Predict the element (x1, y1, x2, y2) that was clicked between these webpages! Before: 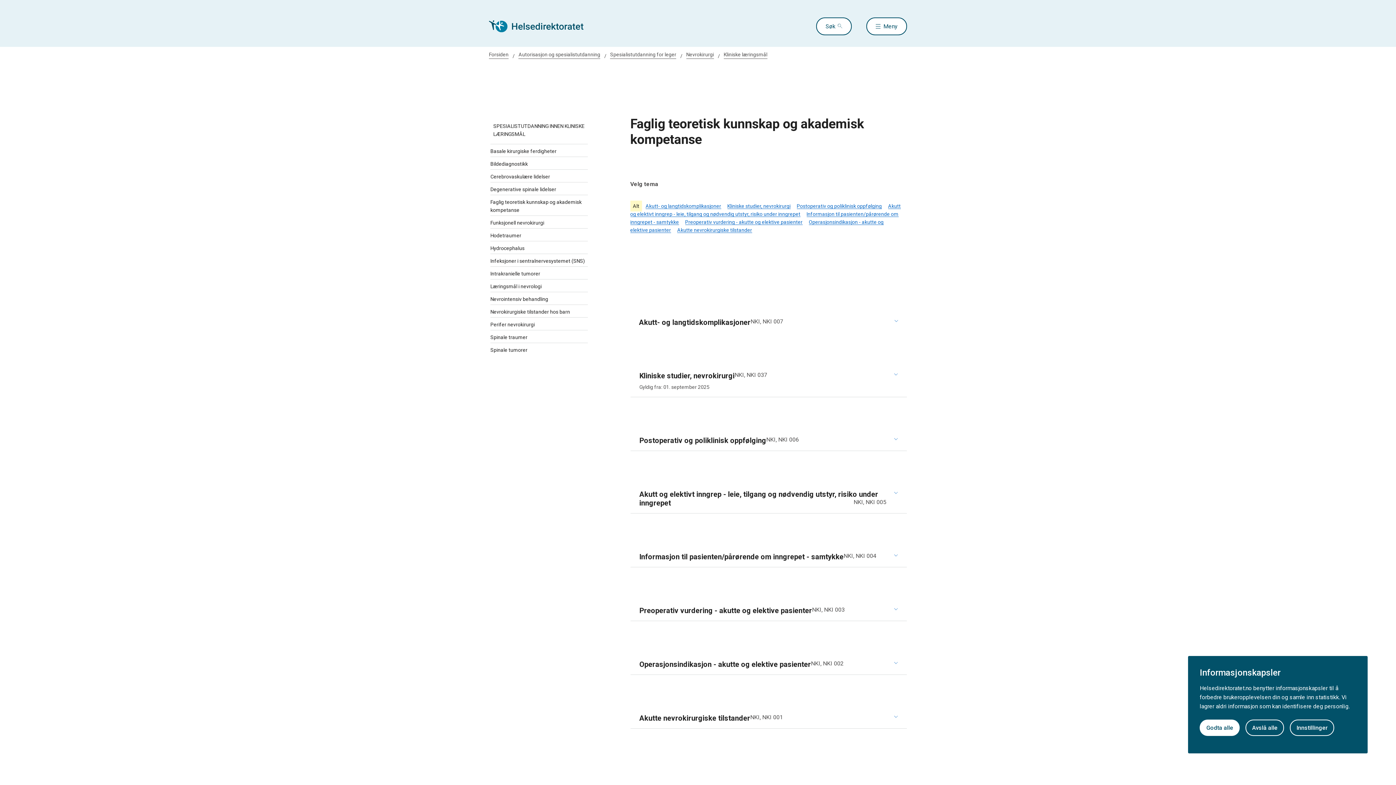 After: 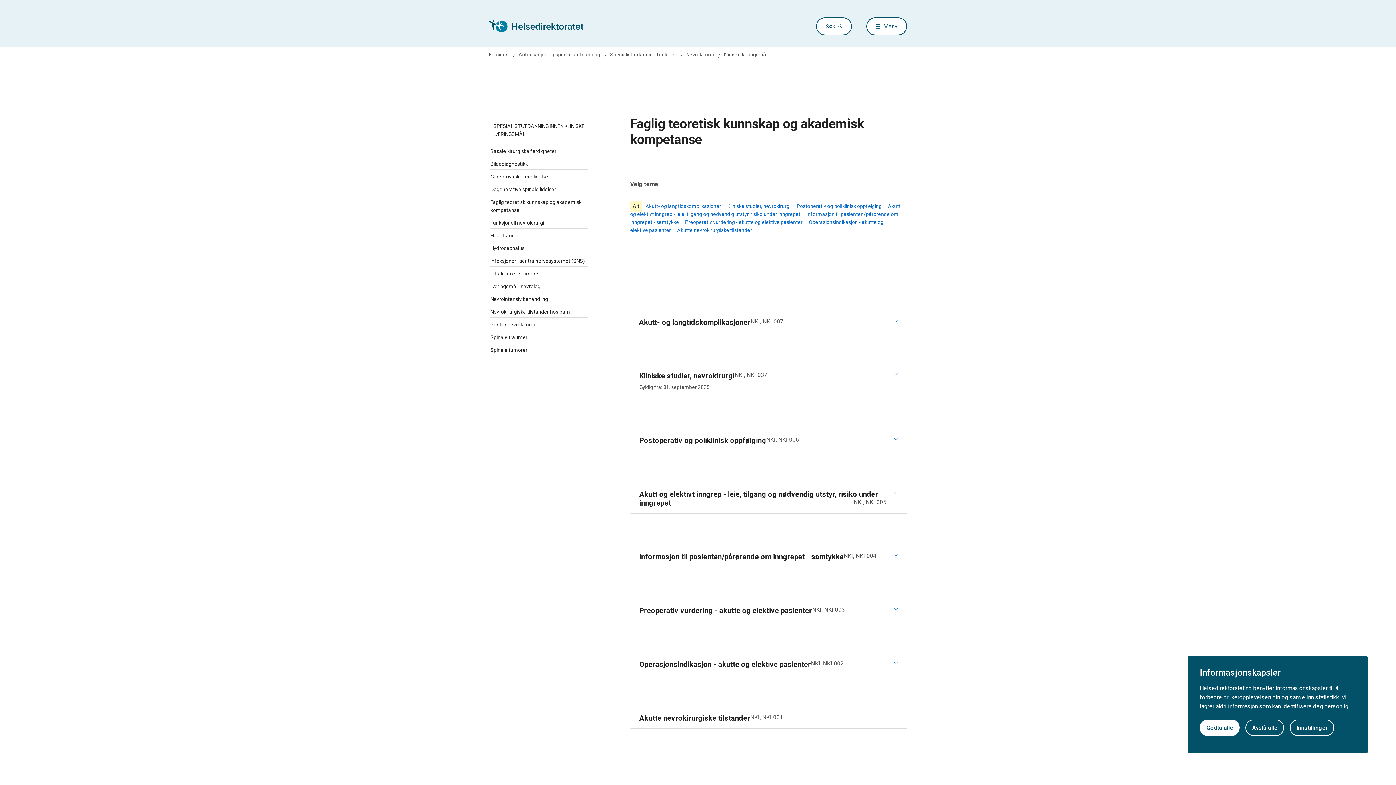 Action: bbox: (490, 317, 587, 330) label: Perifer nevrokirurgi